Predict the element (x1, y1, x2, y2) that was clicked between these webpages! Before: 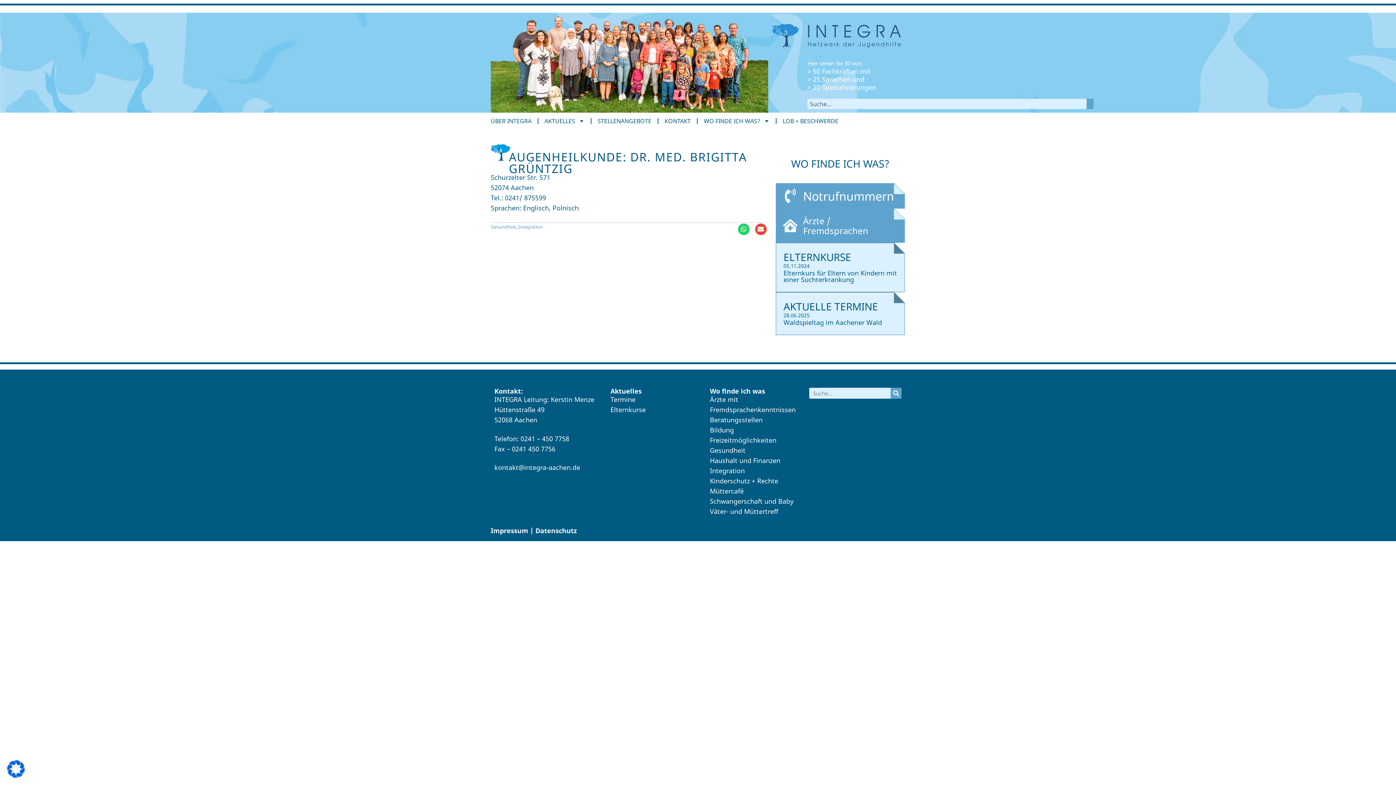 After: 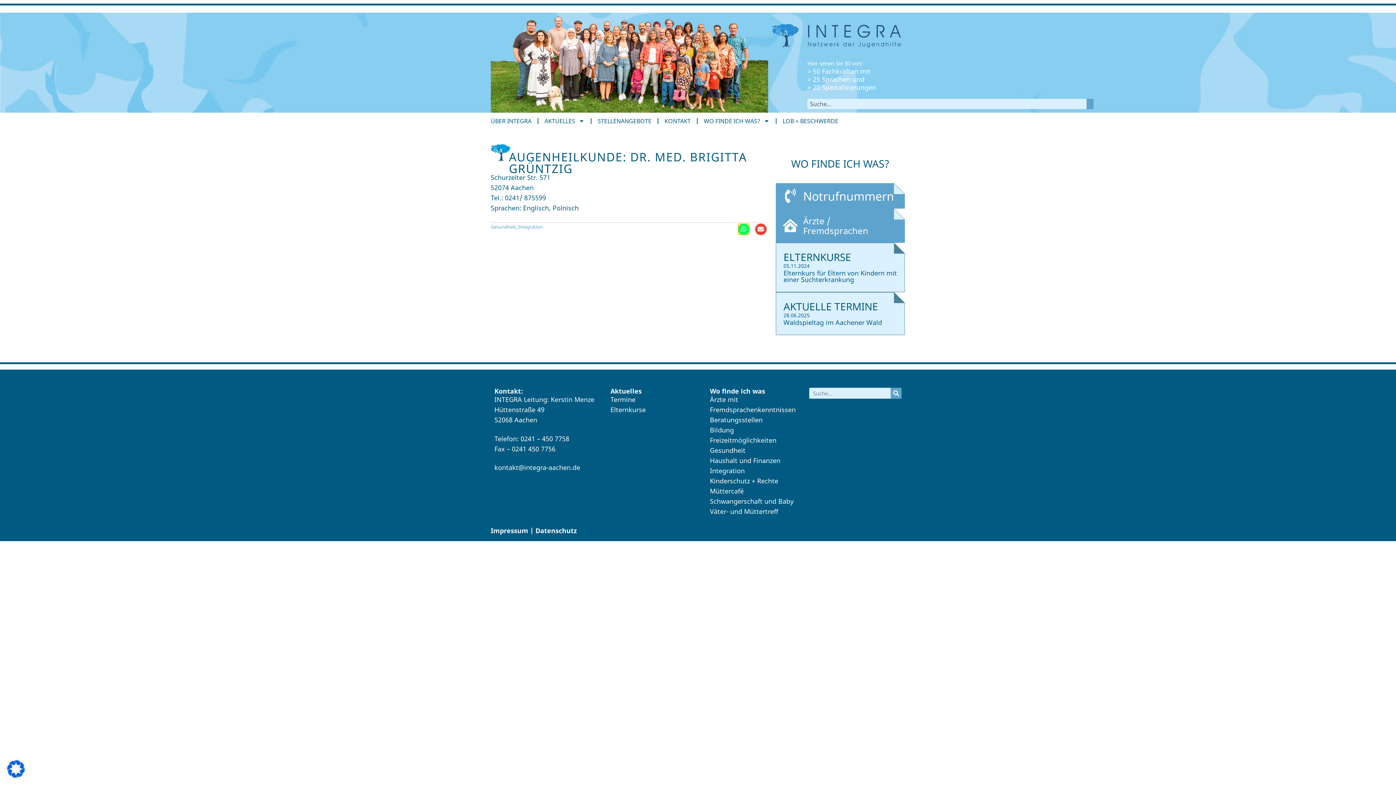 Action: bbox: (738, 223, 749, 235) label: Share on whatsapp